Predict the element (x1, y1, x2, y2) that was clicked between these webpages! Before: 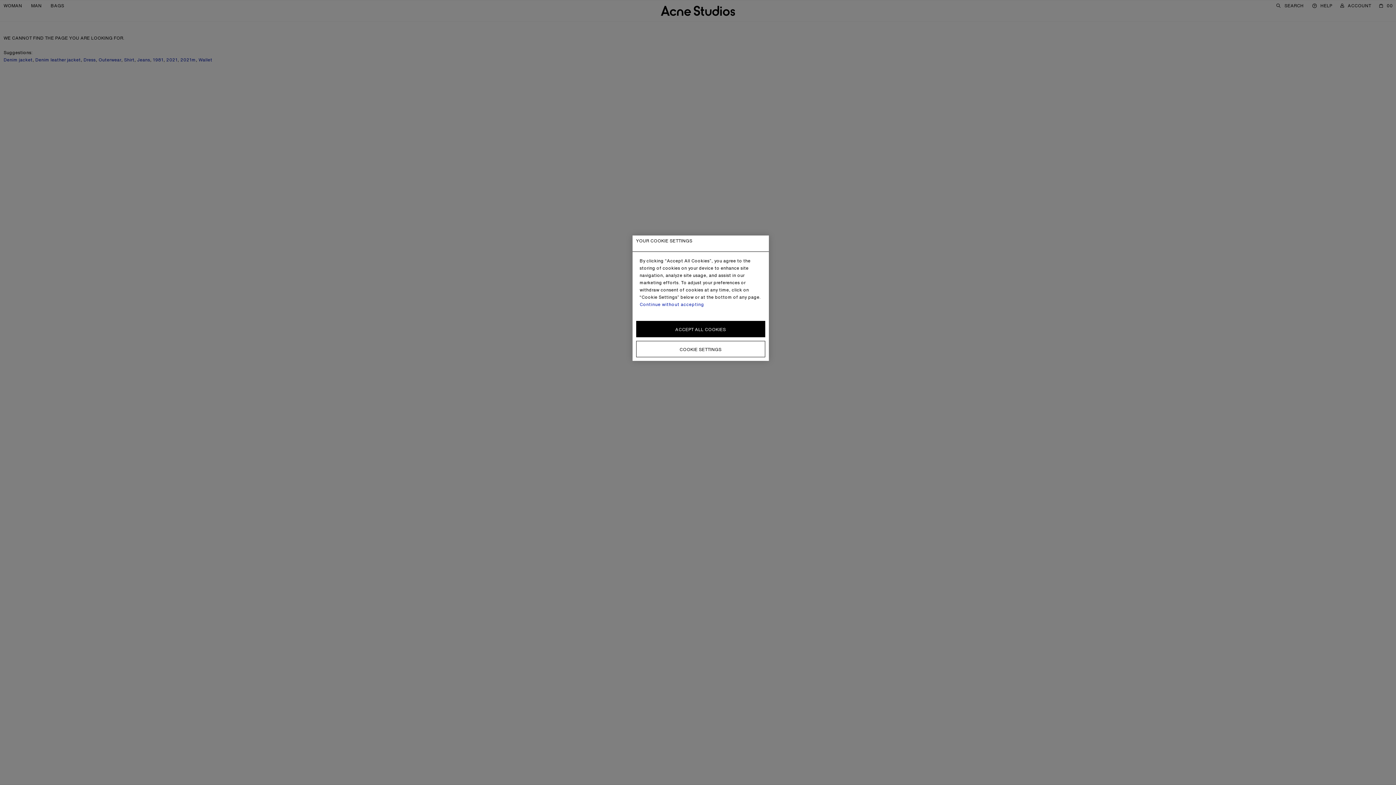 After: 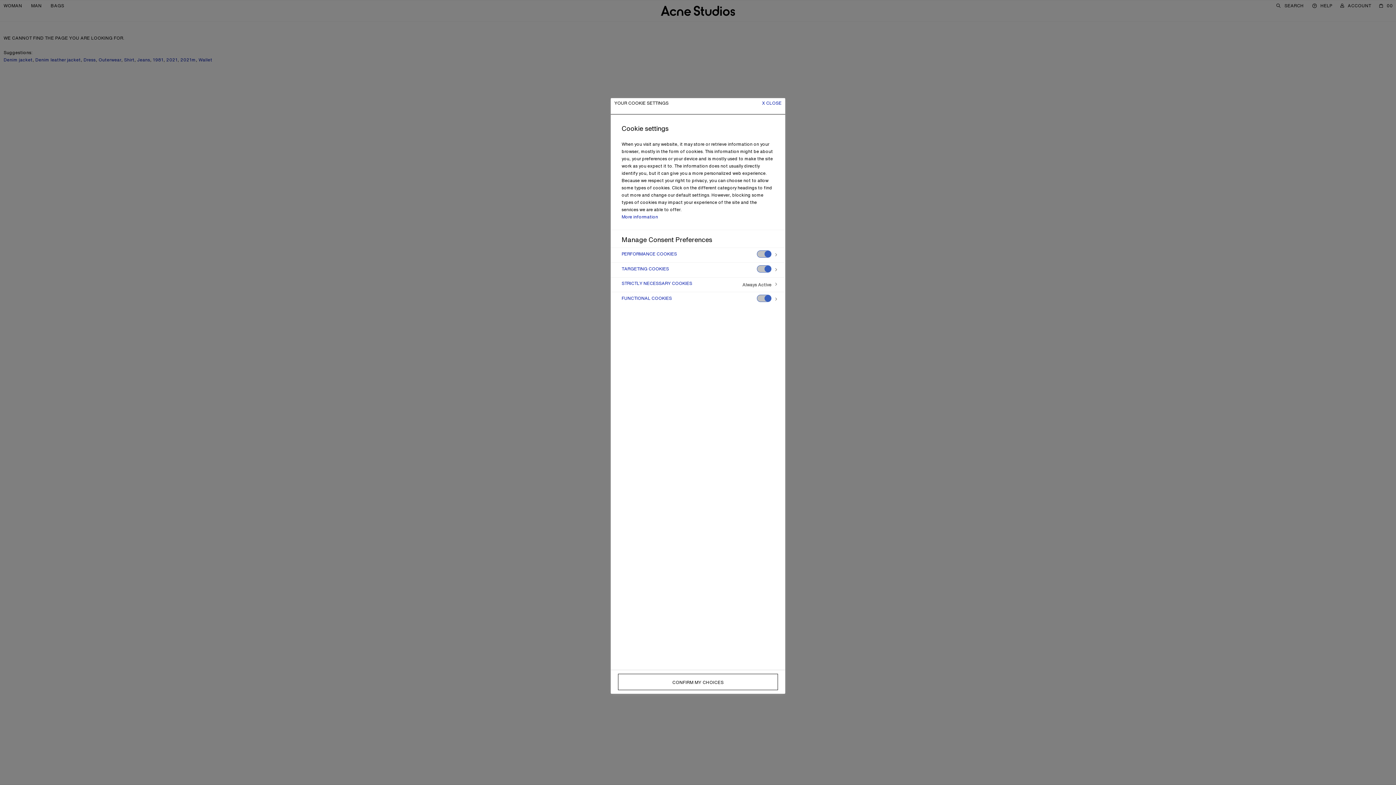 Action: label: COOKIE SETTINGS bbox: (636, 341, 765, 357)